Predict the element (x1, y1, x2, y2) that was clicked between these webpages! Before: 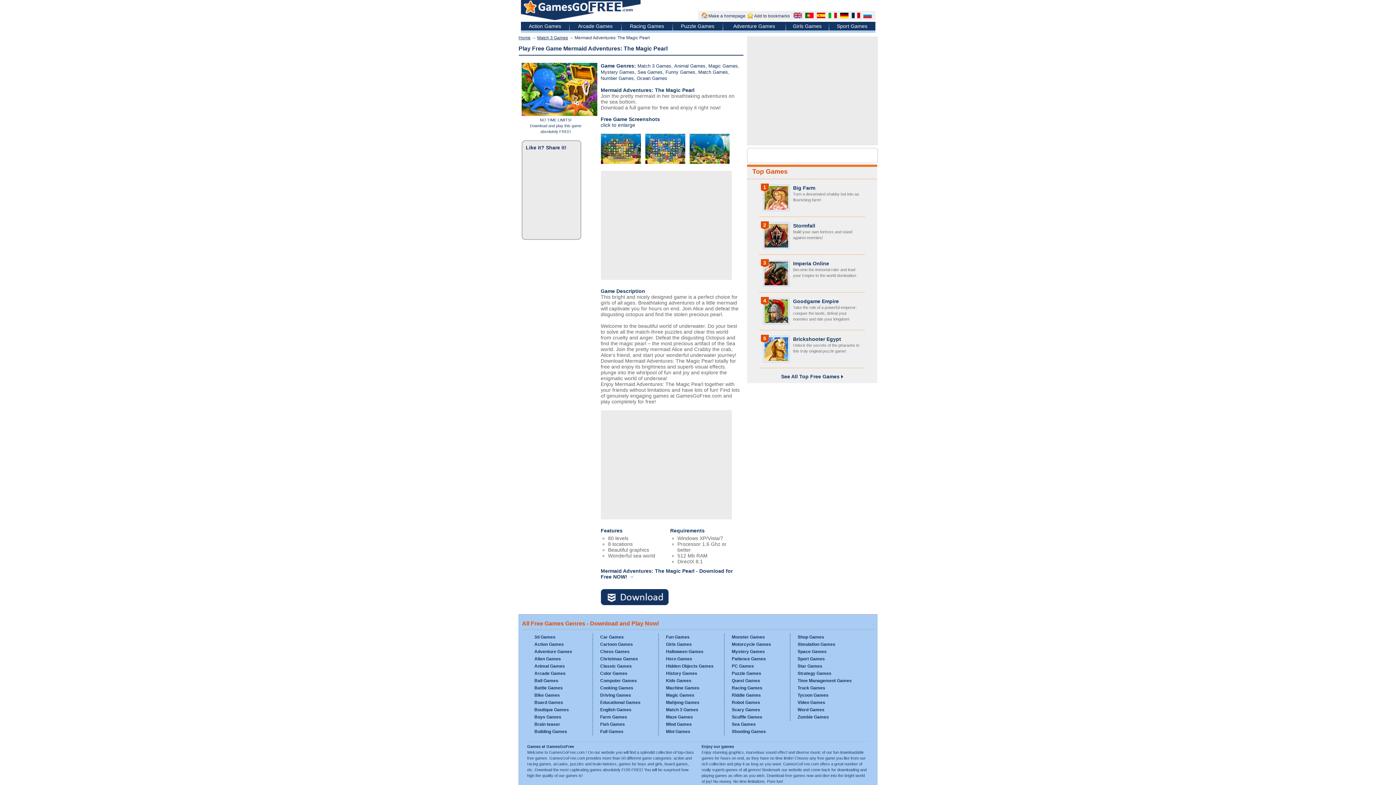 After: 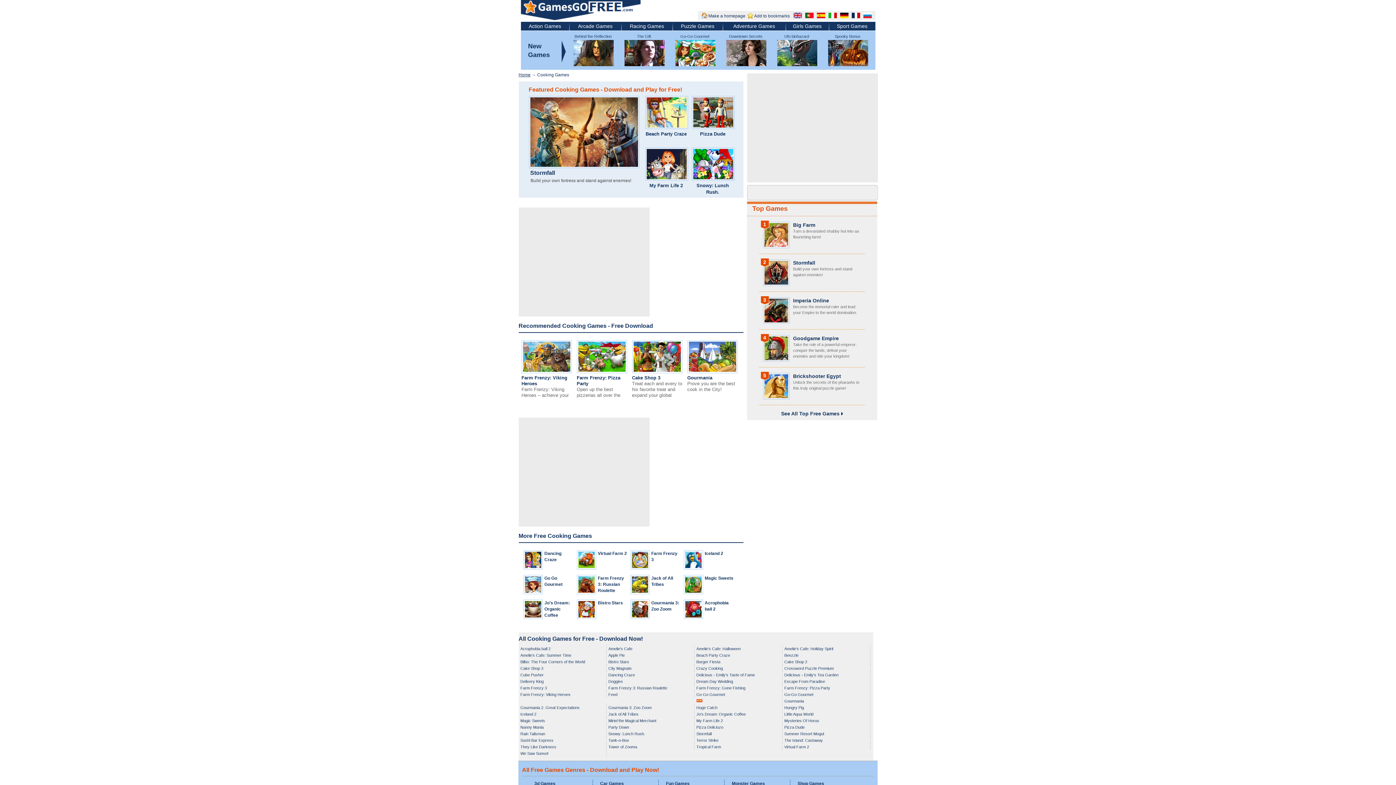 Action: label: Cooking Games bbox: (600, 685, 633, 690)